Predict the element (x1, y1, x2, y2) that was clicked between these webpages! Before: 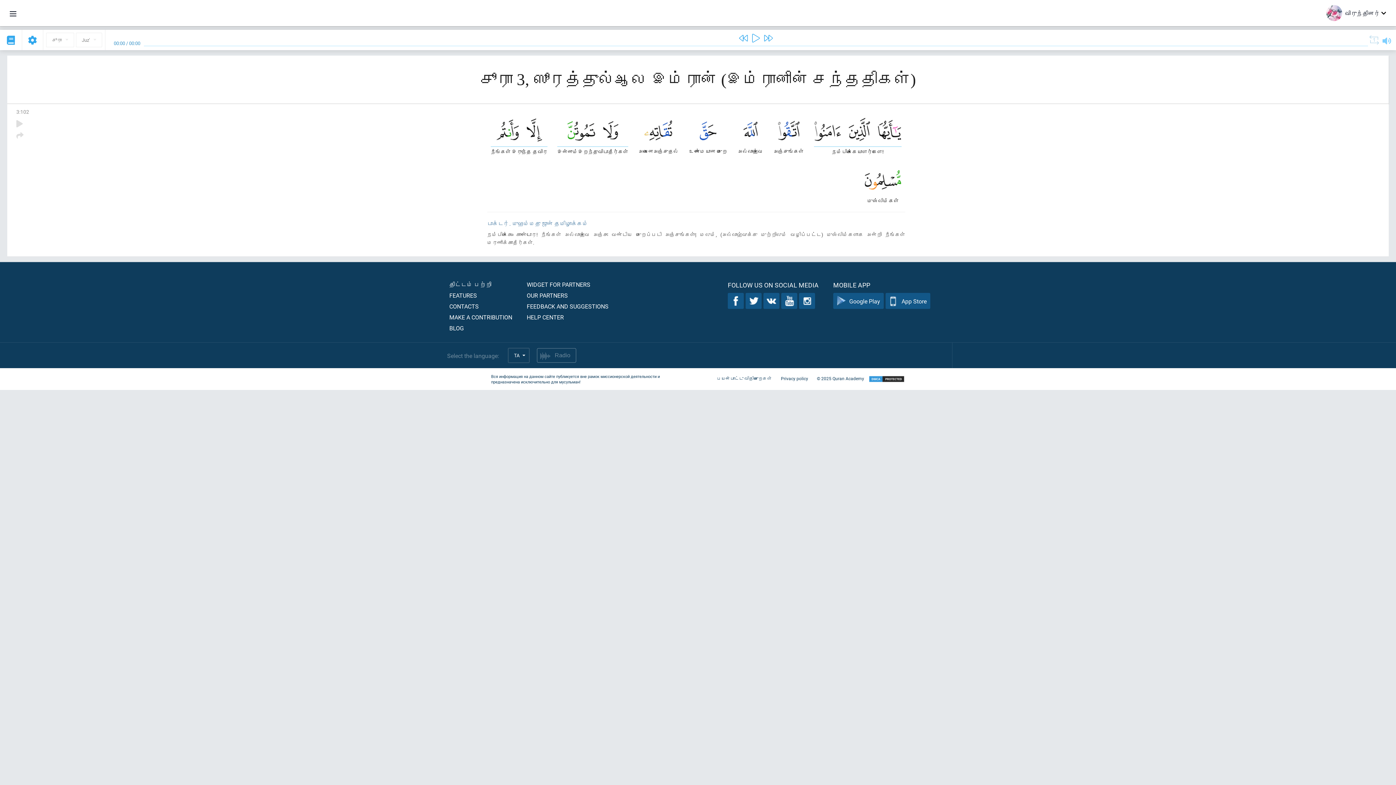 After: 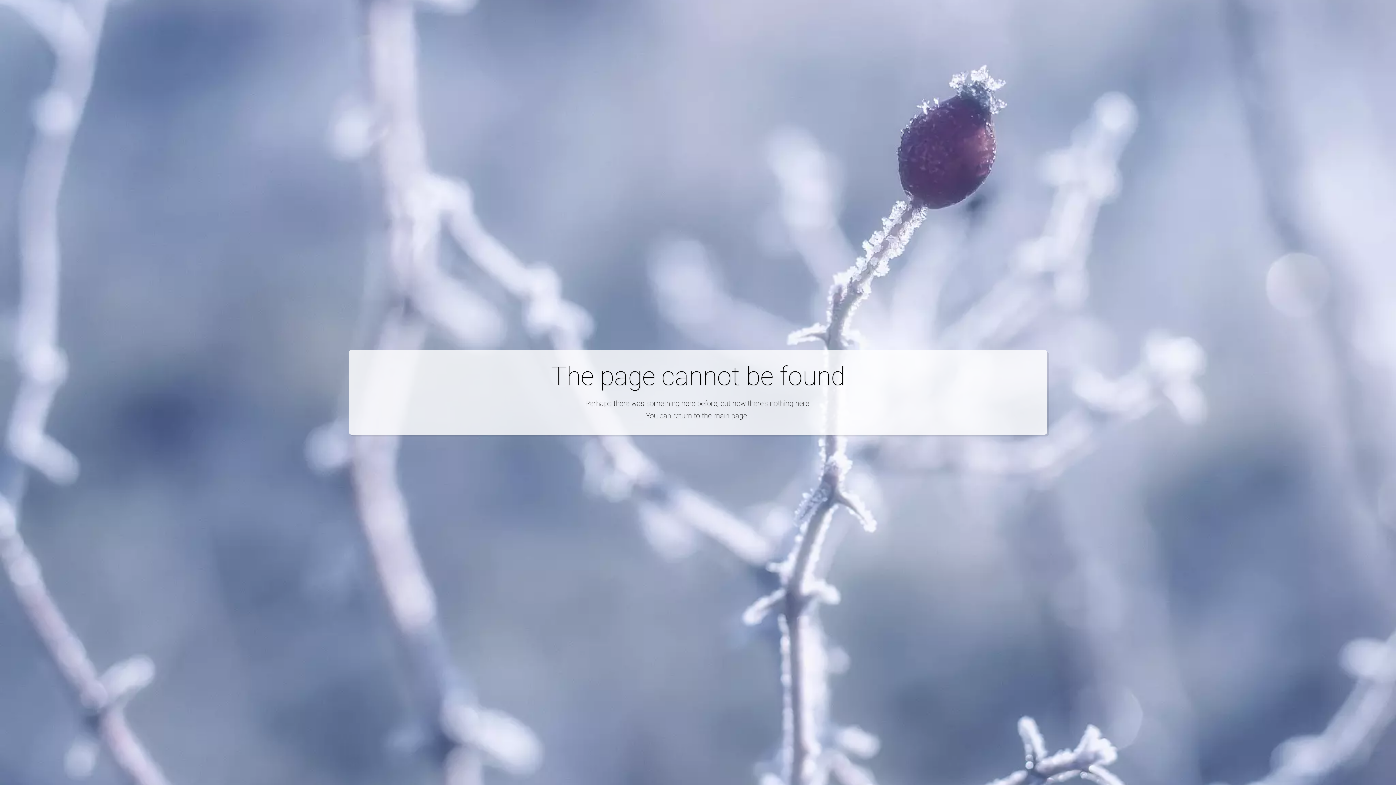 Action: bbox: (776, 375, 812, 383) label: Privacy policy